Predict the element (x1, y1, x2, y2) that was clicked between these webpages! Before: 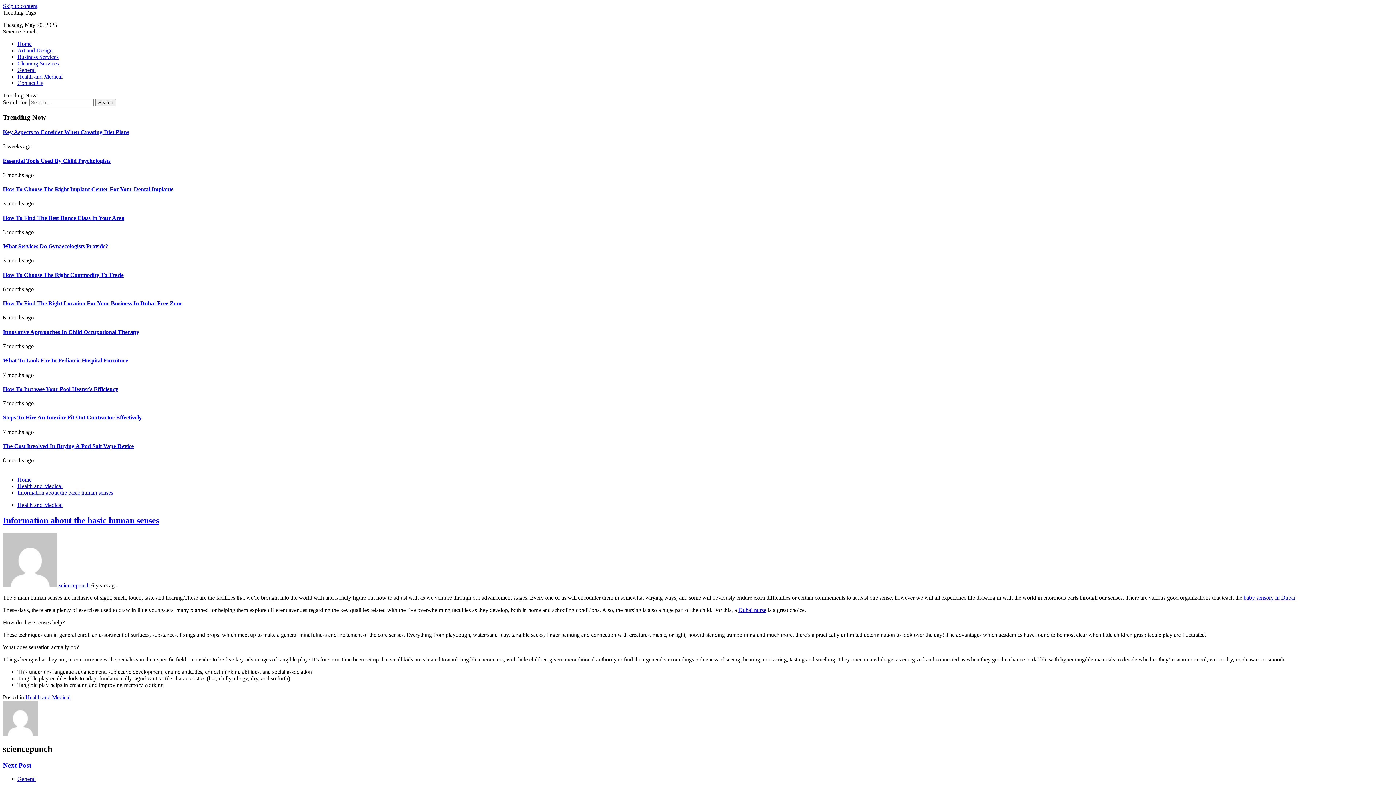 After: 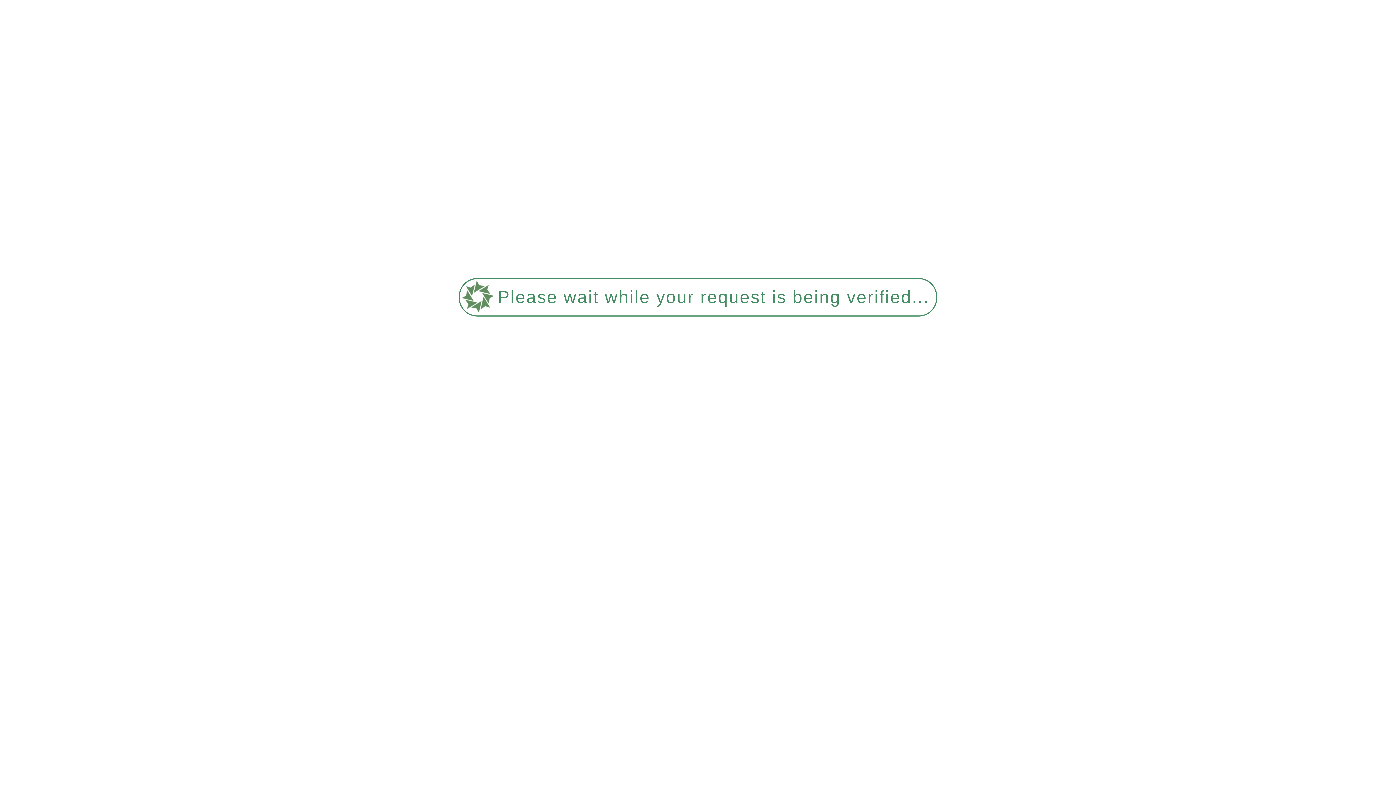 Action: label: General bbox: (17, 776, 35, 782)